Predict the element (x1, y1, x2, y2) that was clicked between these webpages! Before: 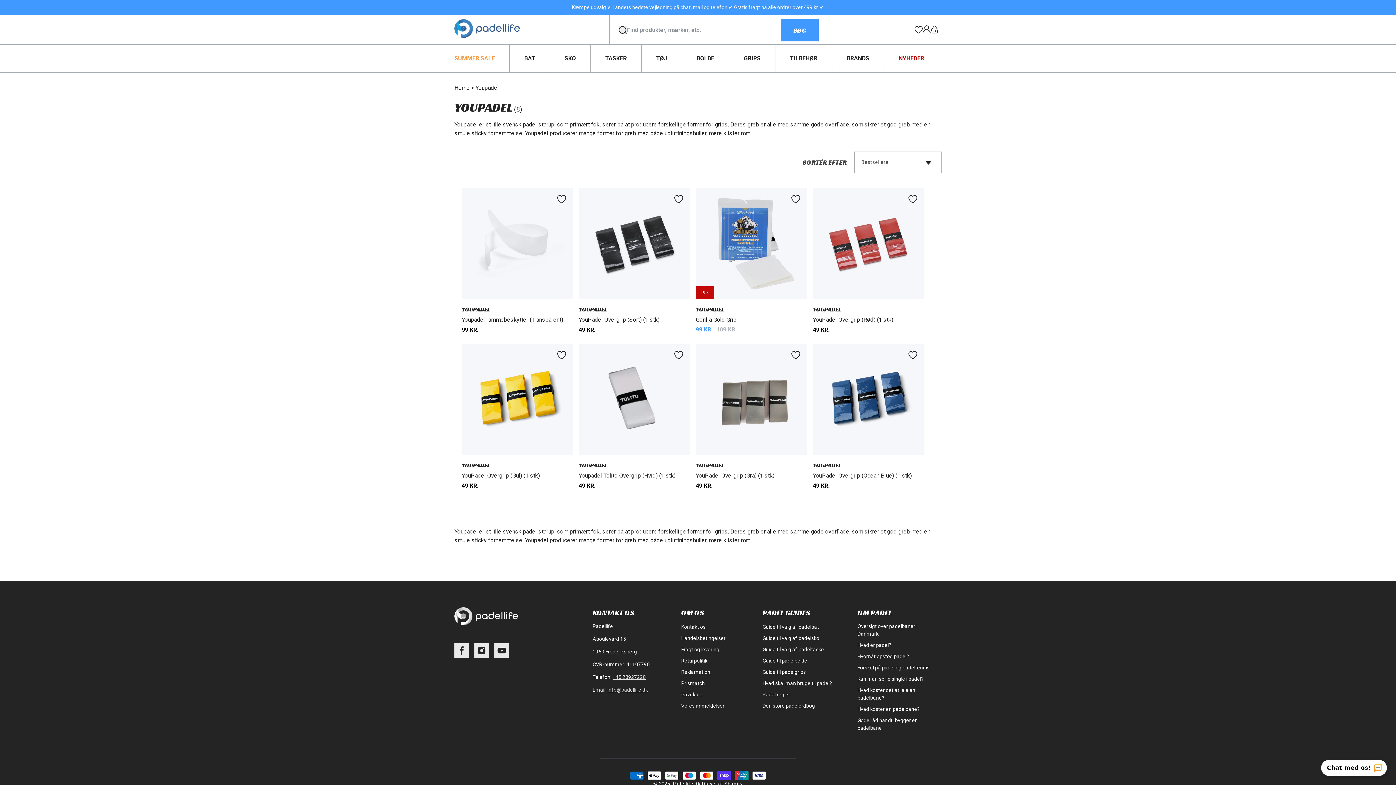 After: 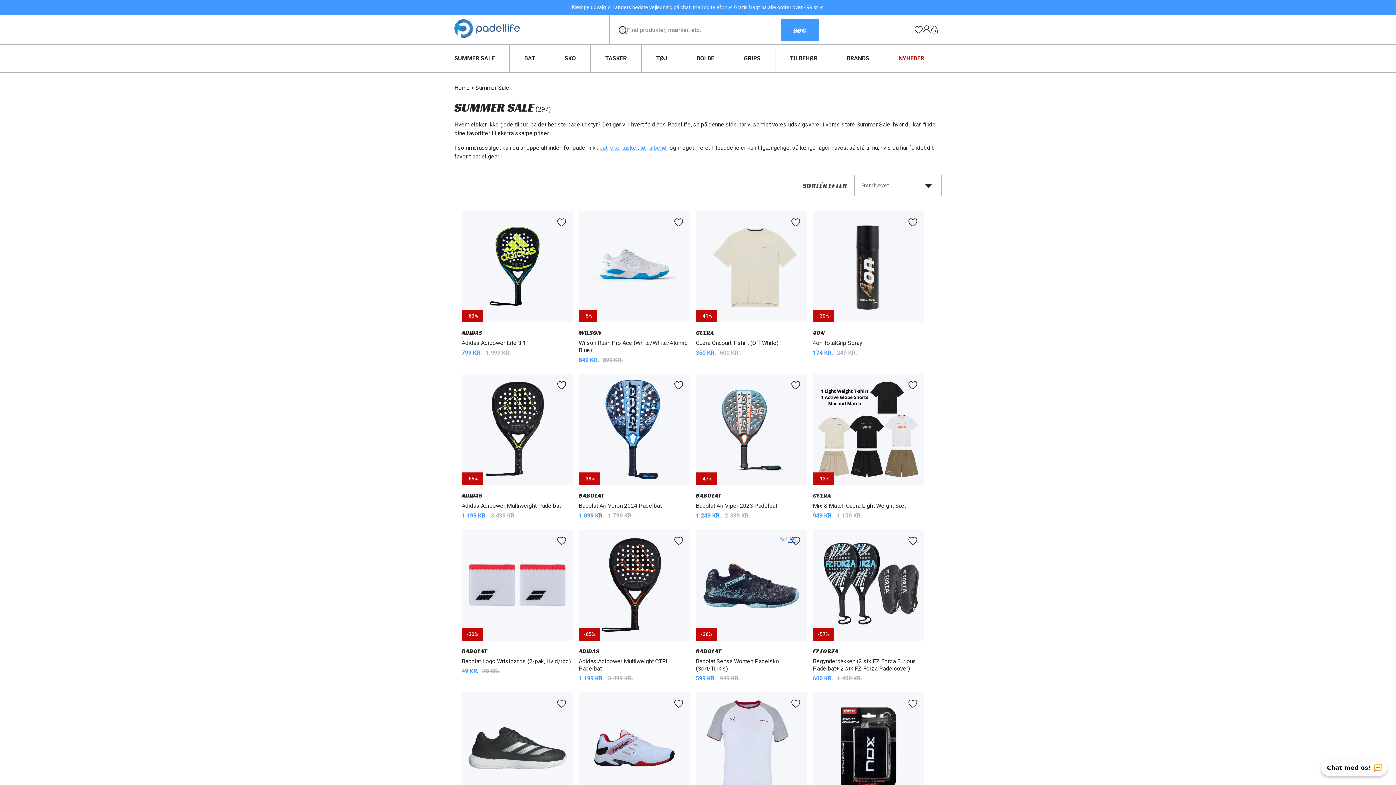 Action: label: SUMMER SALE bbox: (436, 44, 509, 72)